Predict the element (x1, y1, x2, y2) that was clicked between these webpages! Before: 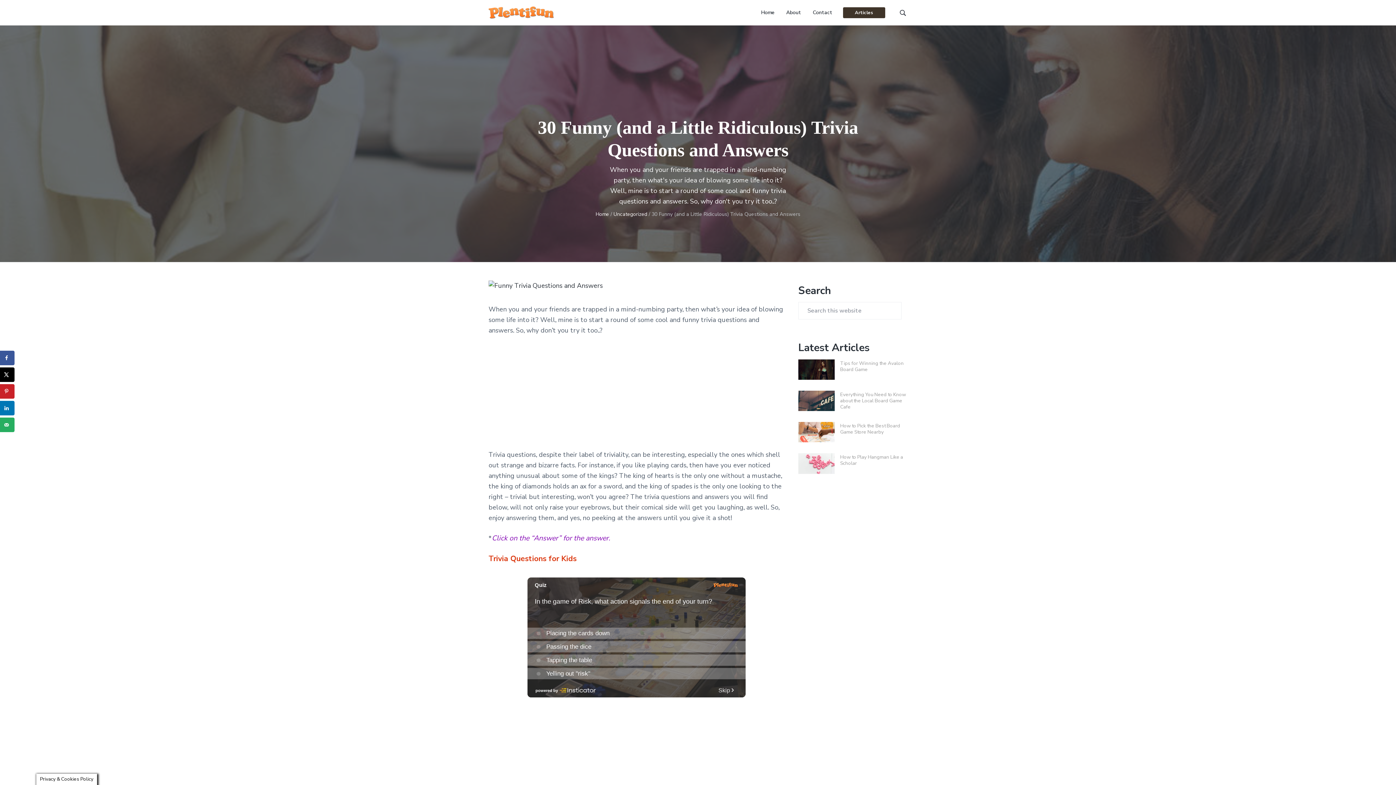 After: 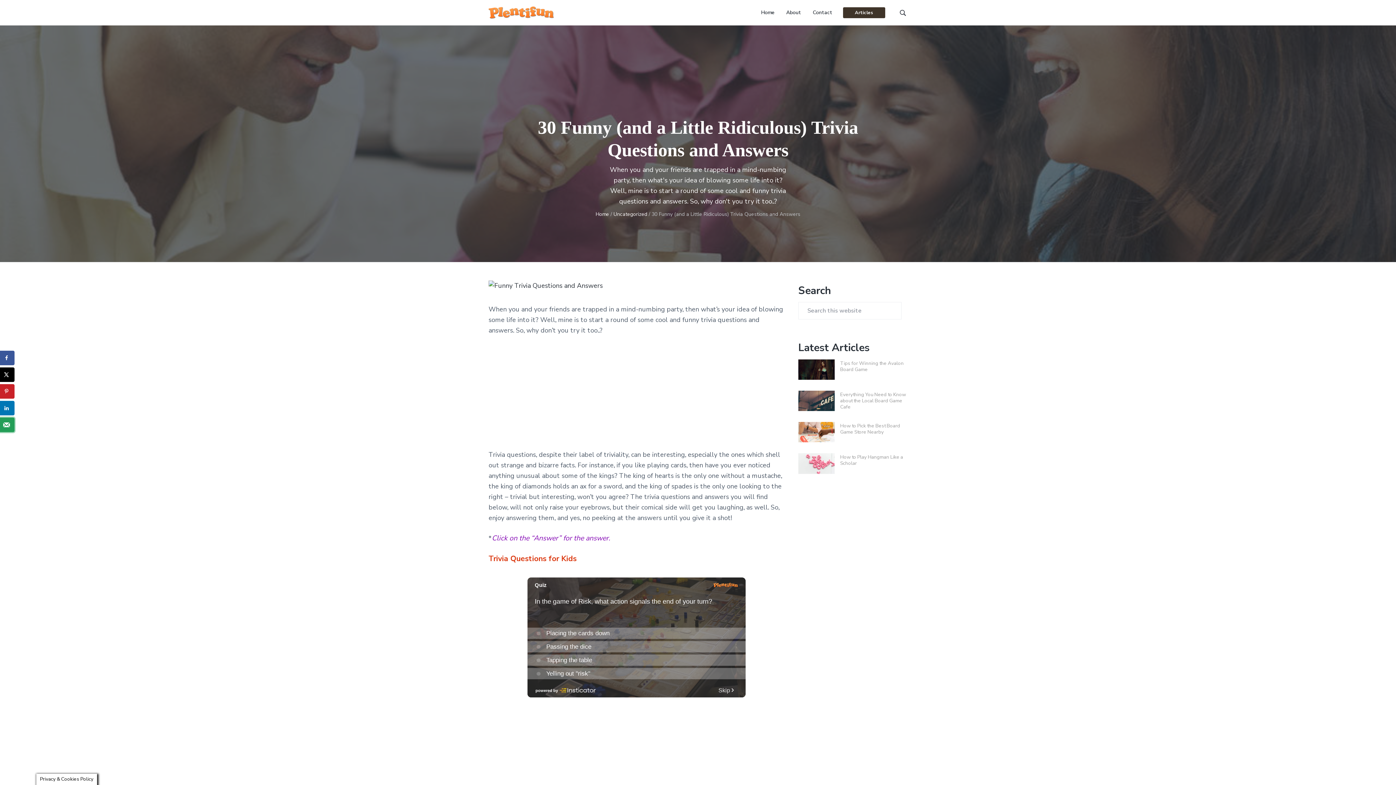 Action: label: Send over email bbox: (0, 417, 14, 432)